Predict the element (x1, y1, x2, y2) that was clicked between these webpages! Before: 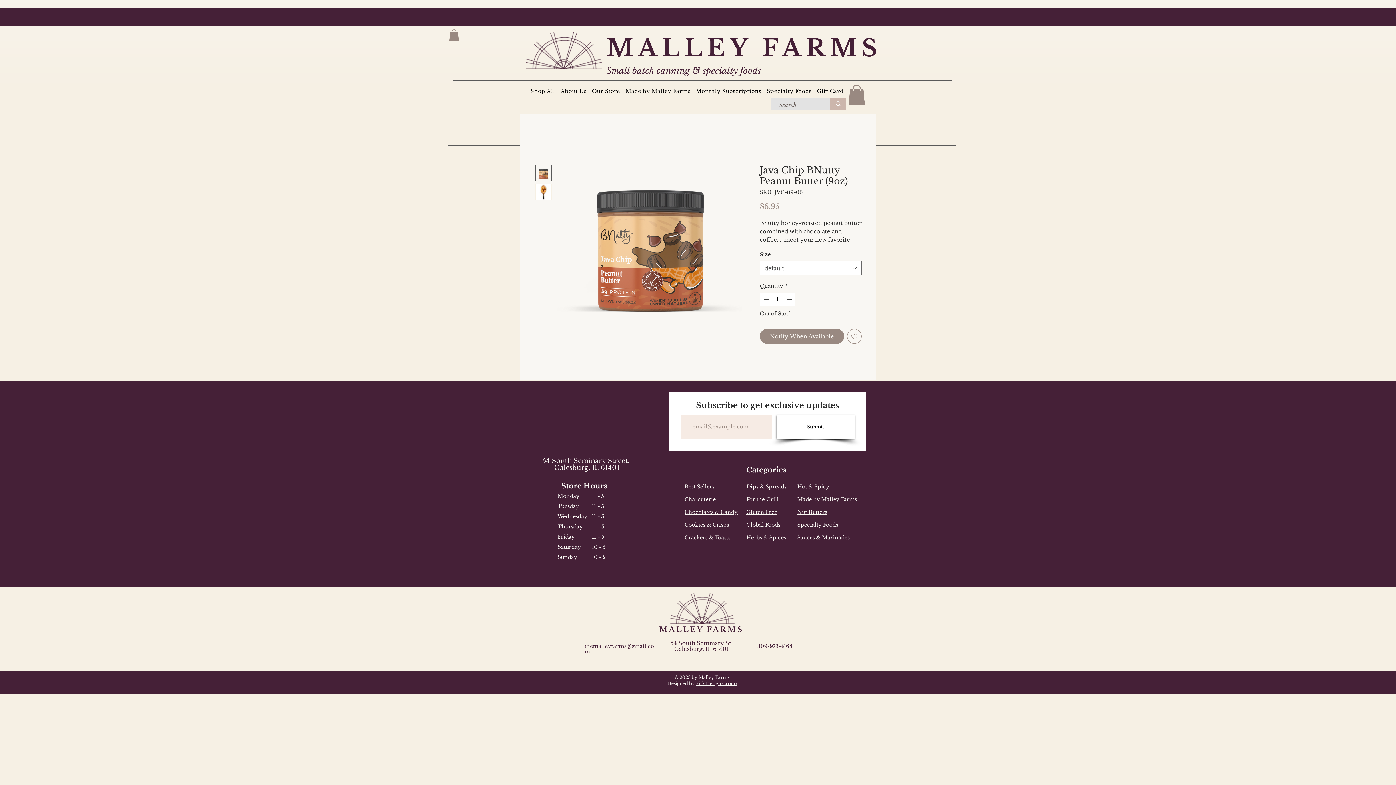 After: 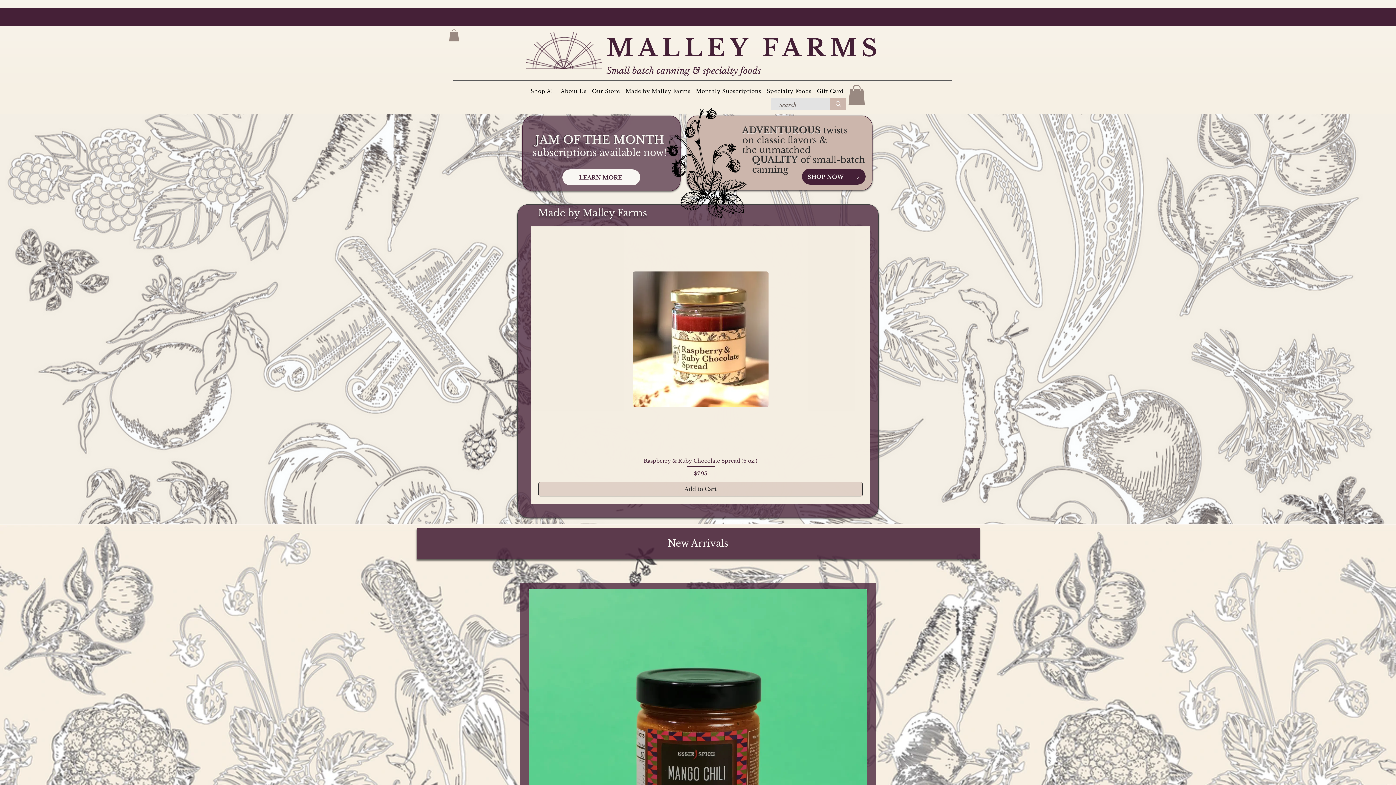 Action: label: MALLEY FARMS bbox: (606, 33, 882, 62)